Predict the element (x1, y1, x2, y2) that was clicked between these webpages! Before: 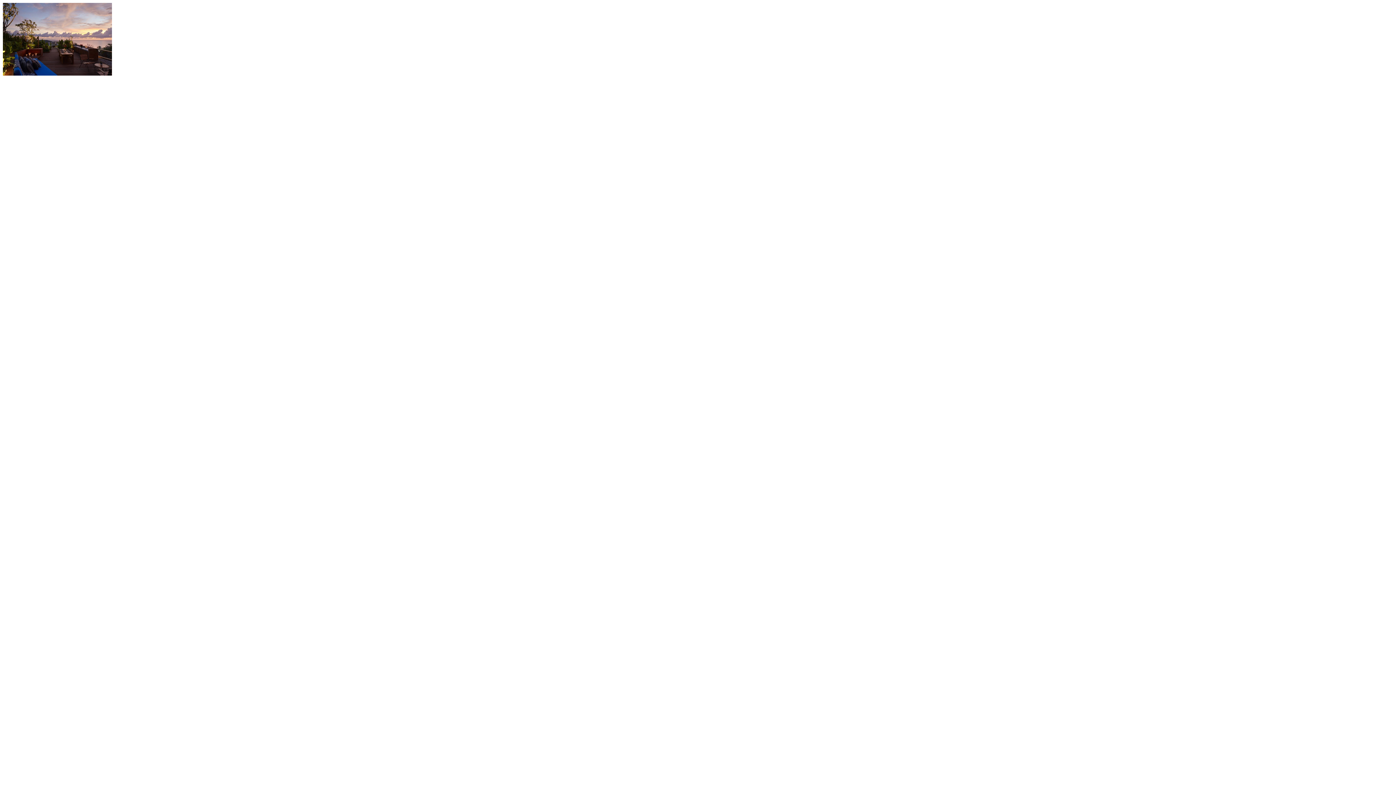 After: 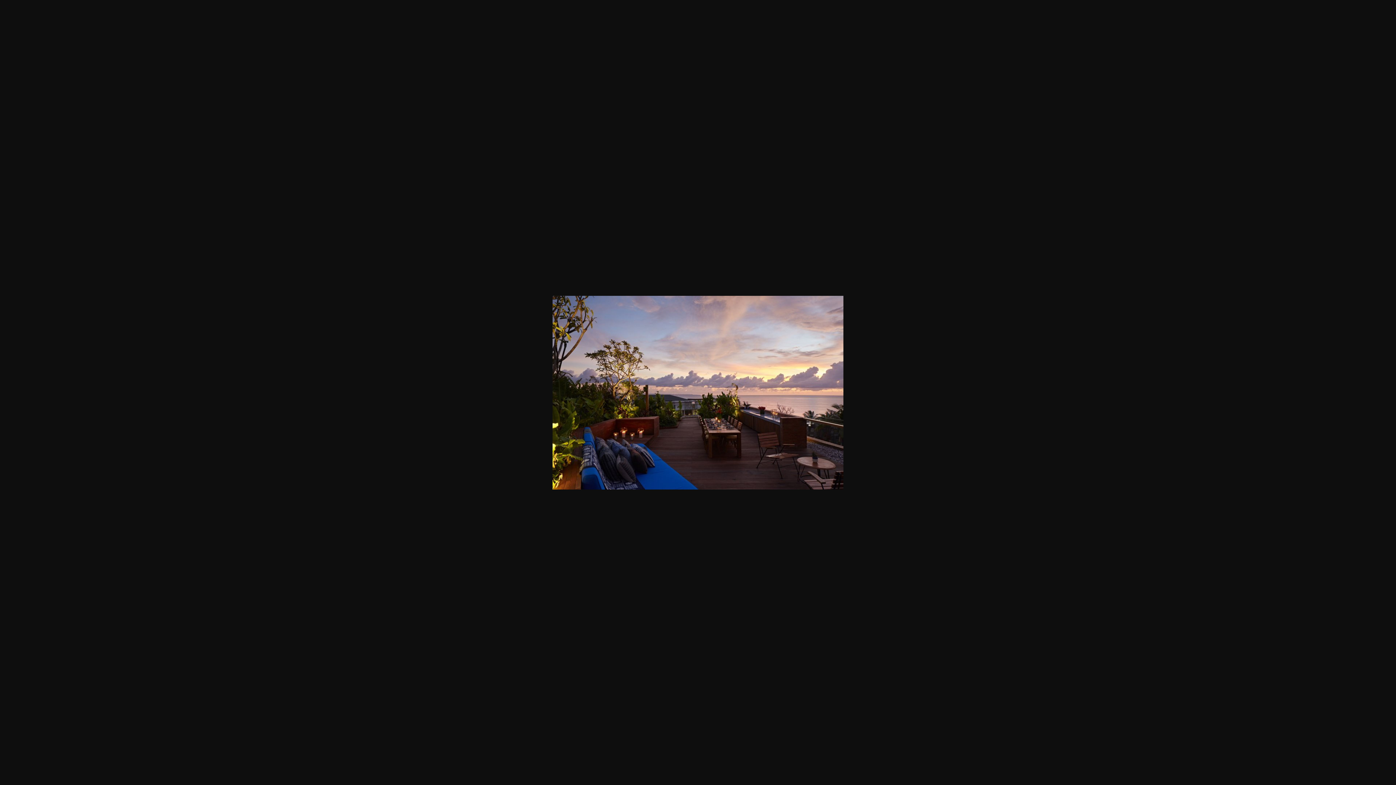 Action: bbox: (2, 70, 112, 76)